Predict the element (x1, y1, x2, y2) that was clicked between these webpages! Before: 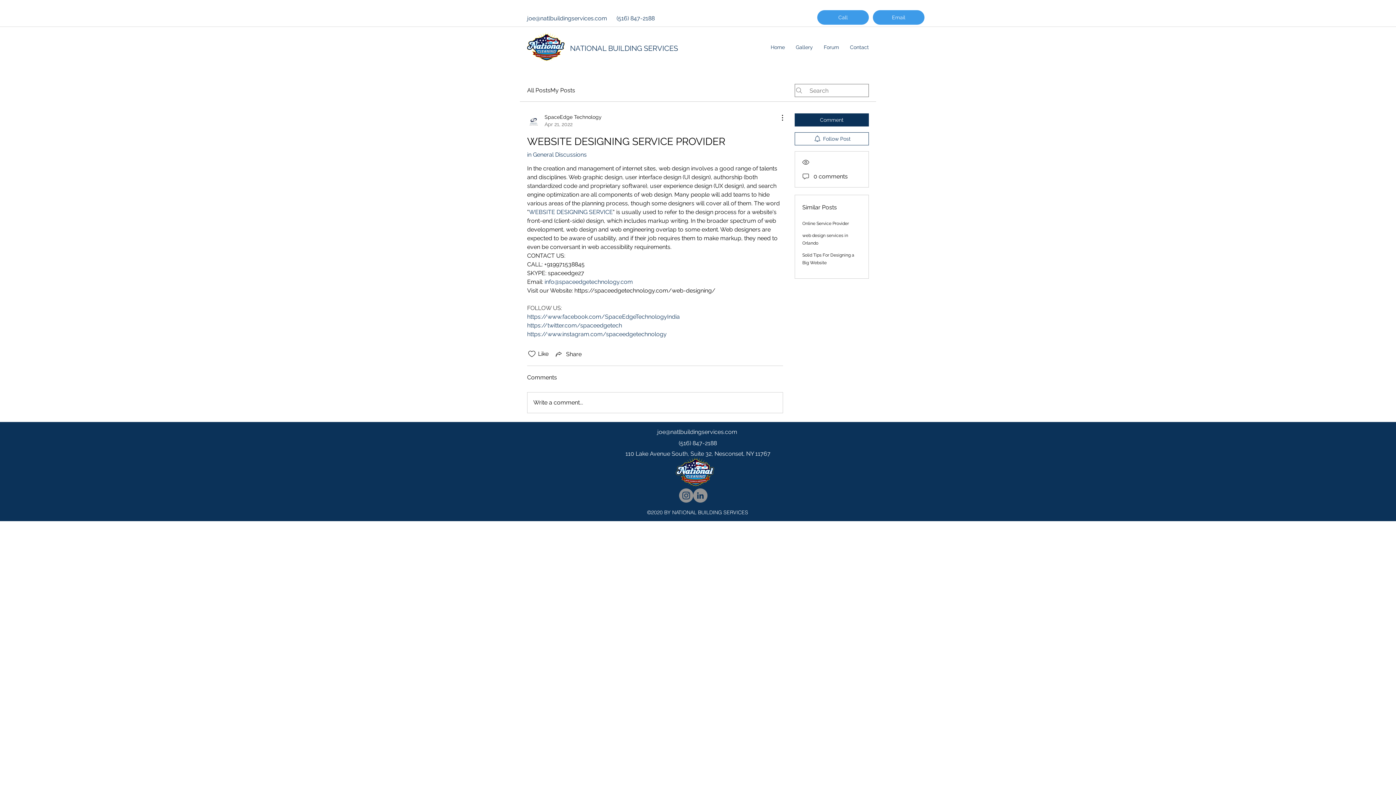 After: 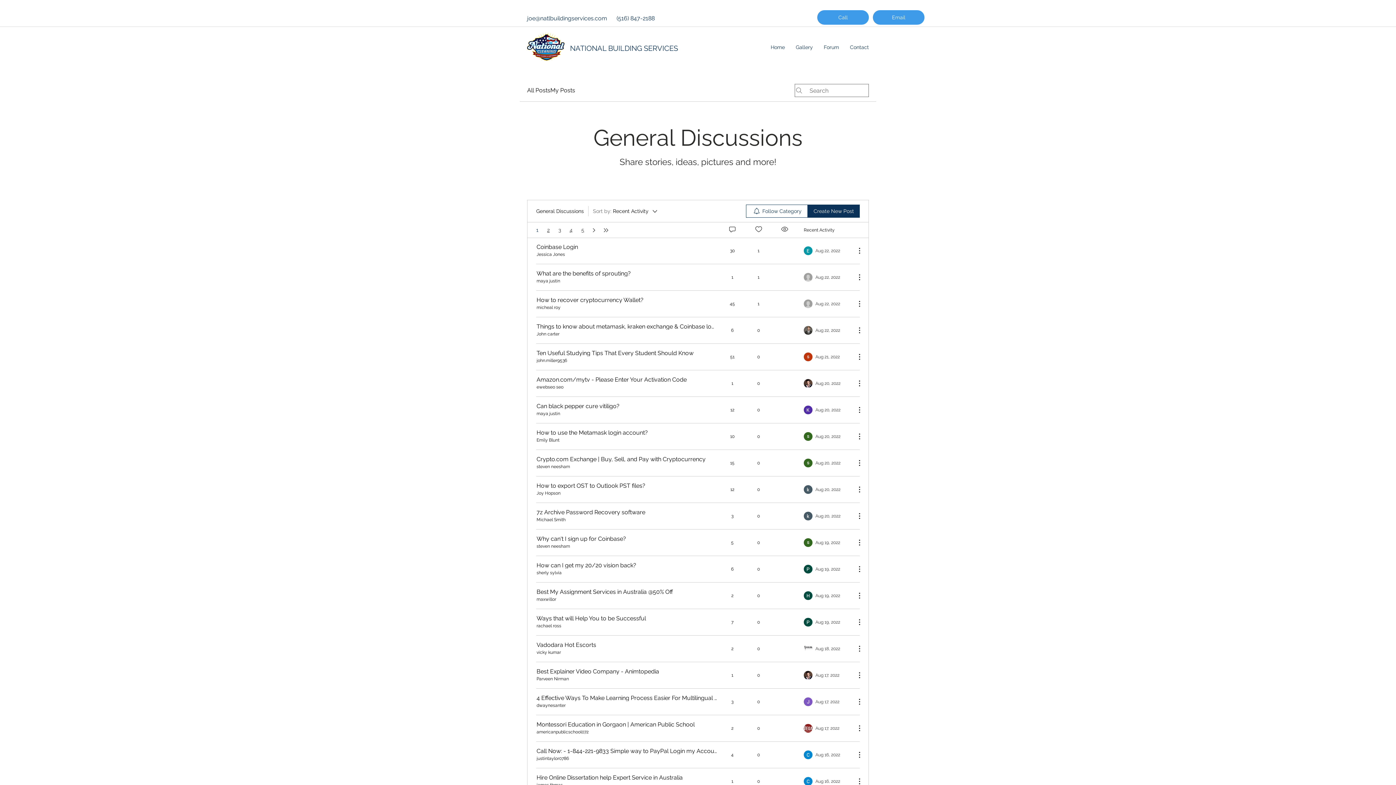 Action: bbox: (527, 151, 586, 158) label: in General Discussions